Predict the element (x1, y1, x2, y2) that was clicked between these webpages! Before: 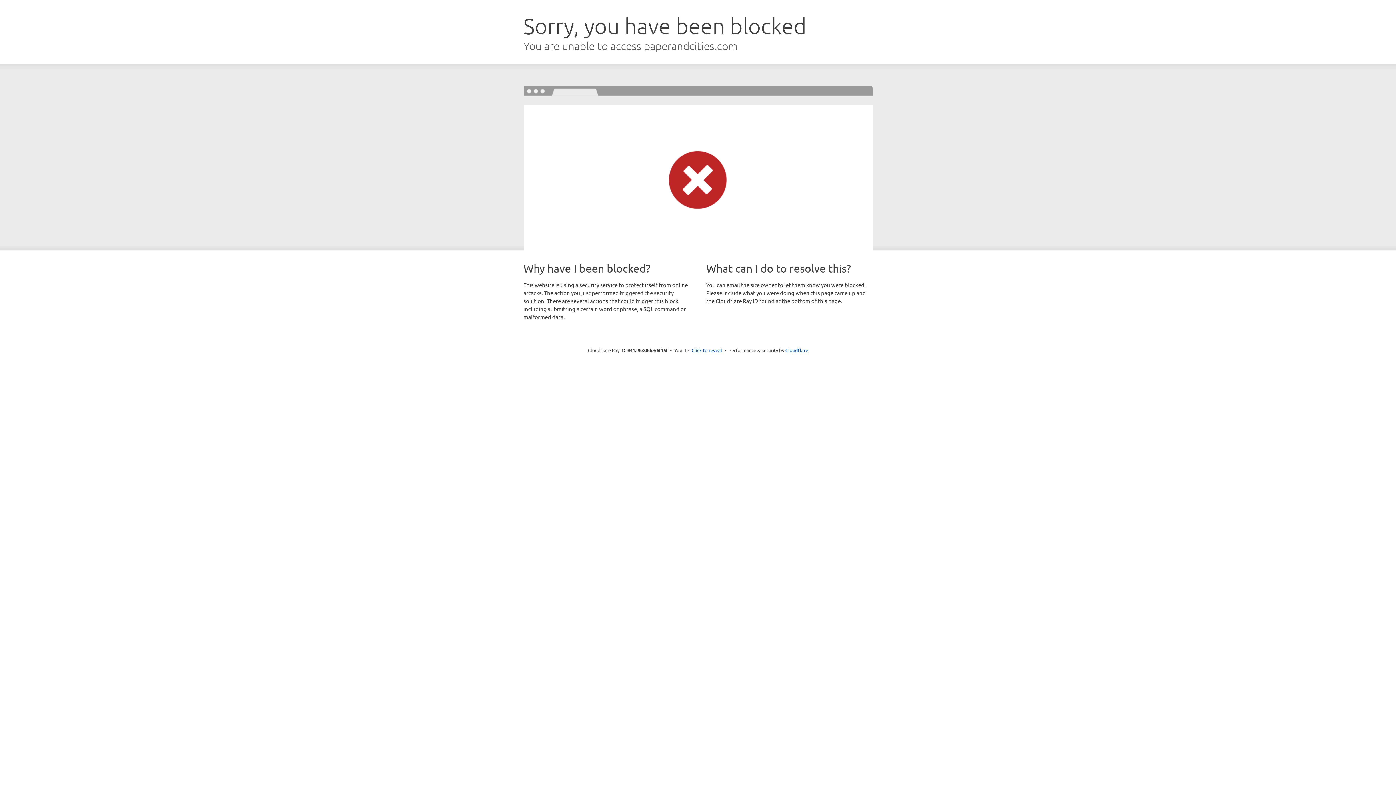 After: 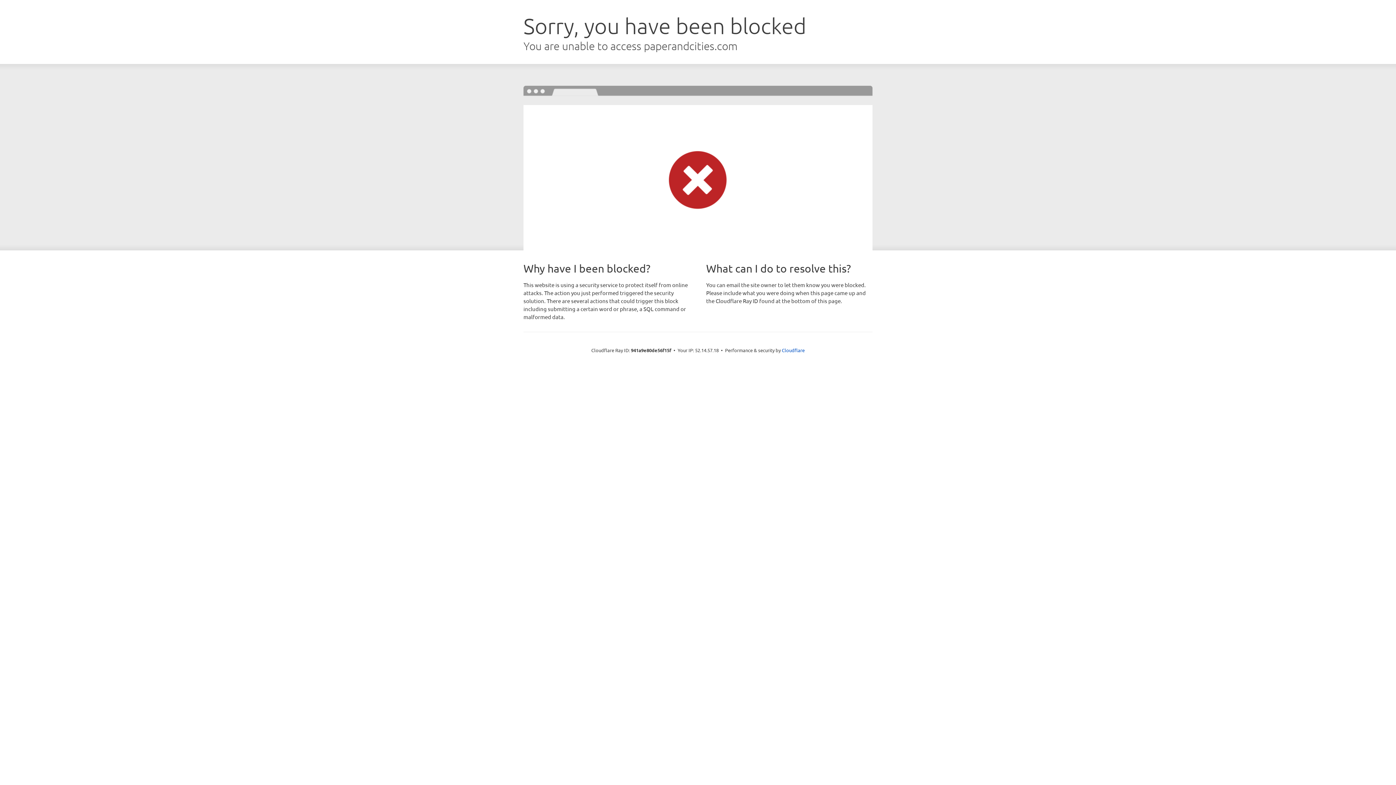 Action: bbox: (691, 346, 722, 353) label: Click to reveal